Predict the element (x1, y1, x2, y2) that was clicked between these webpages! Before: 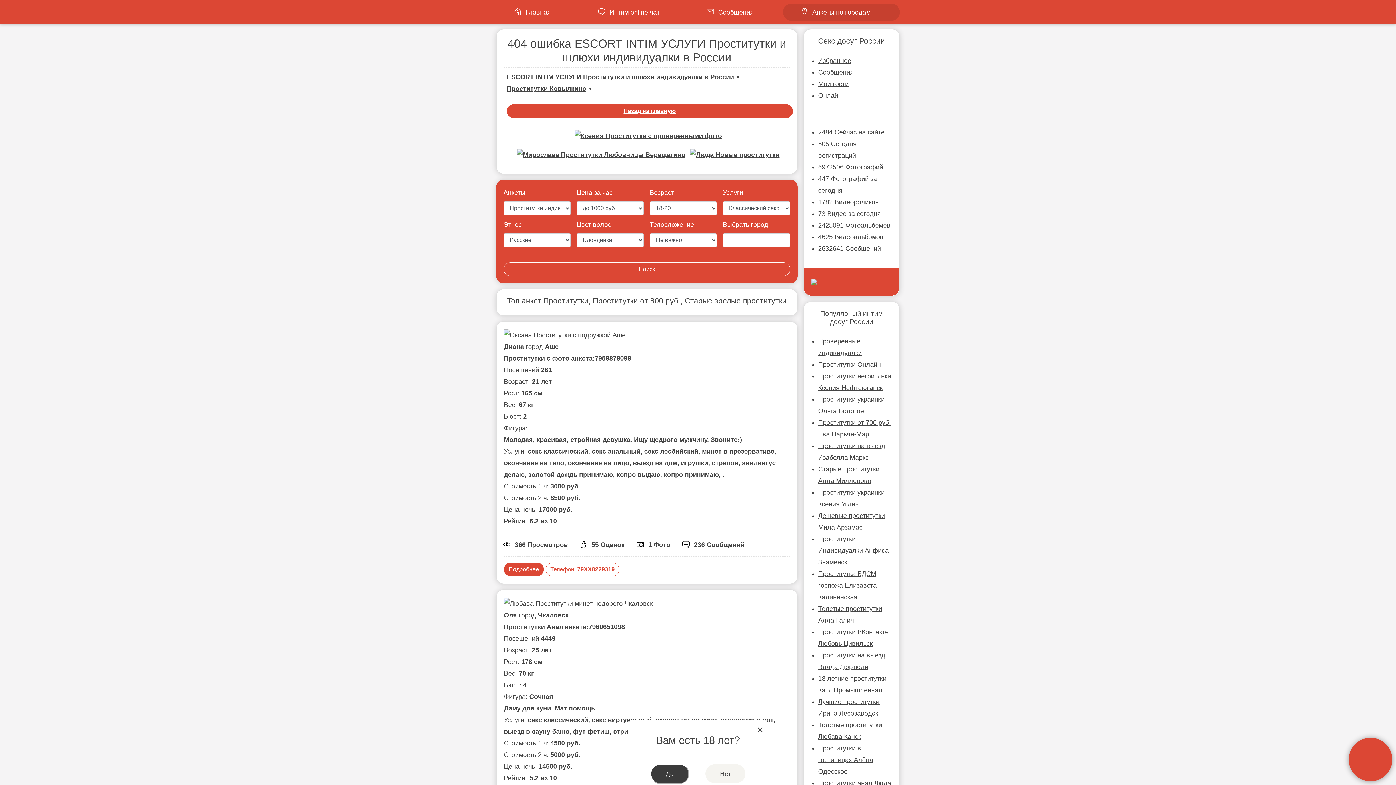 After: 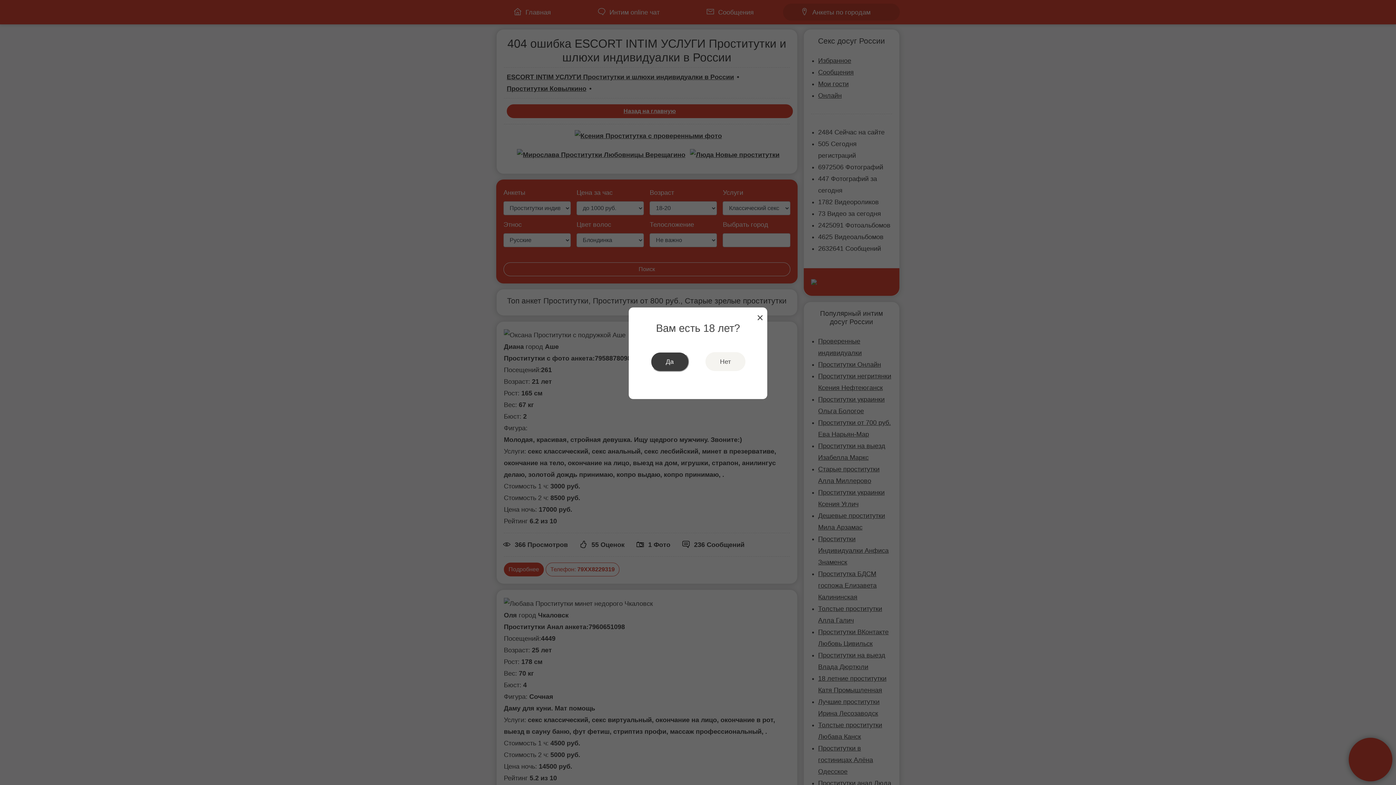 Action: label: Онлайн bbox: (818, 92, 842, 99)